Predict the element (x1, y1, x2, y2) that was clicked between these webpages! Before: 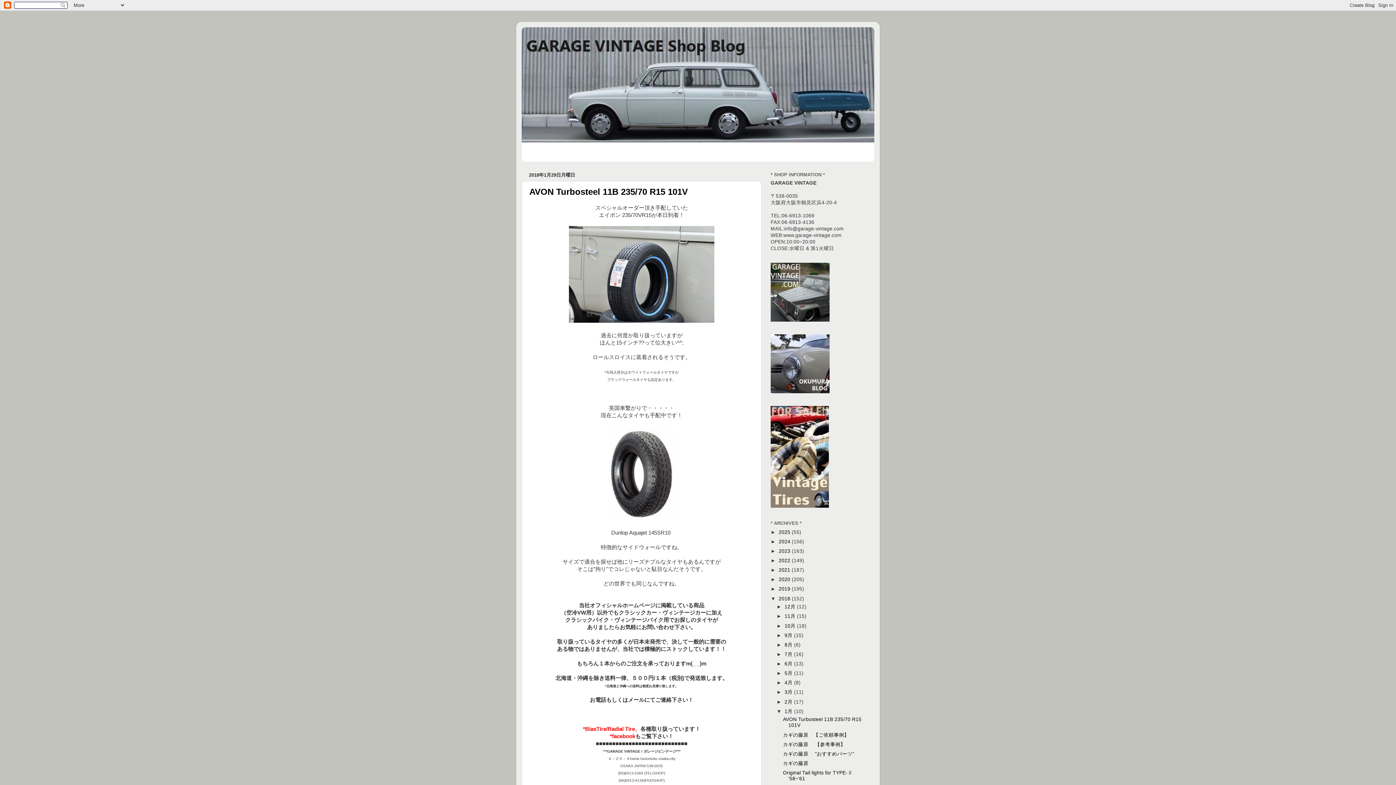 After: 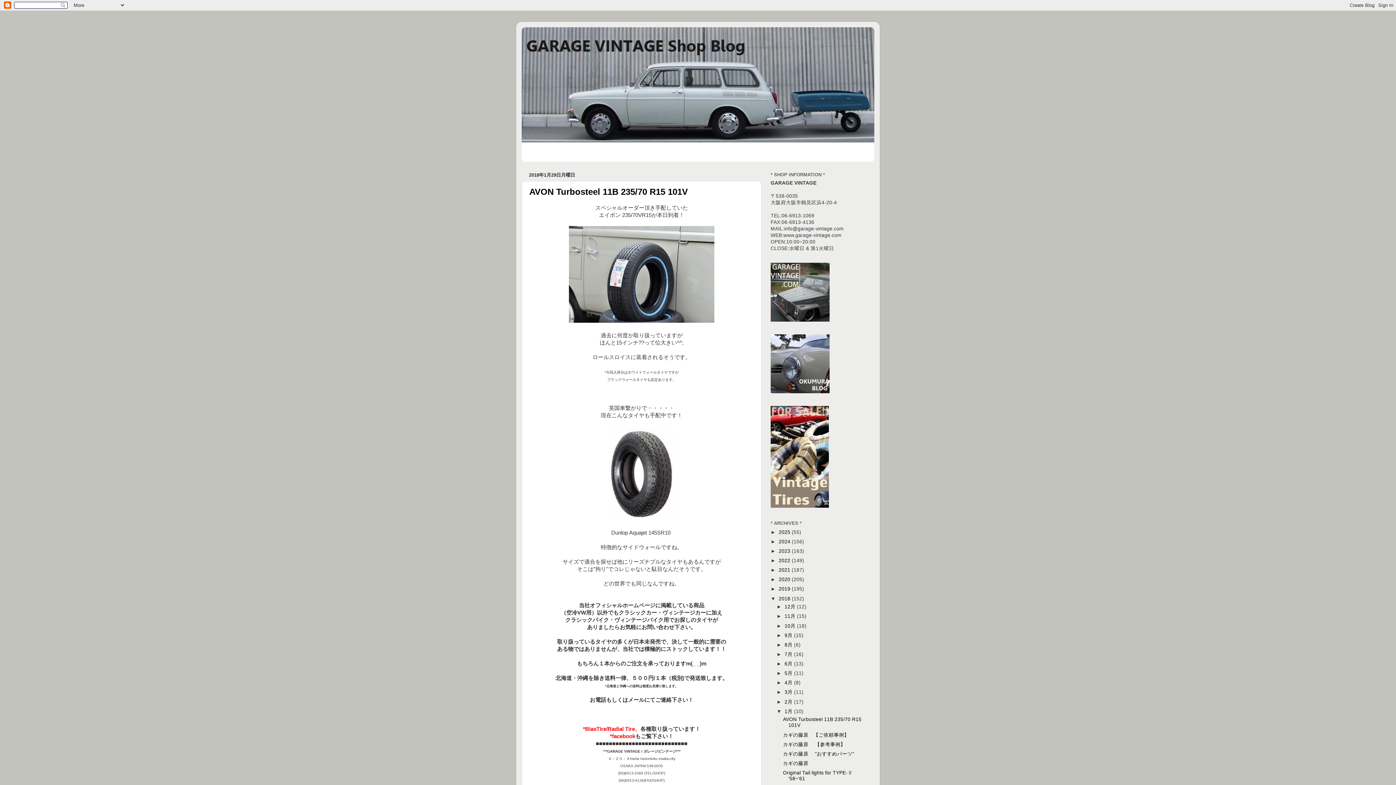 Action: bbox: (770, 317, 829, 322)